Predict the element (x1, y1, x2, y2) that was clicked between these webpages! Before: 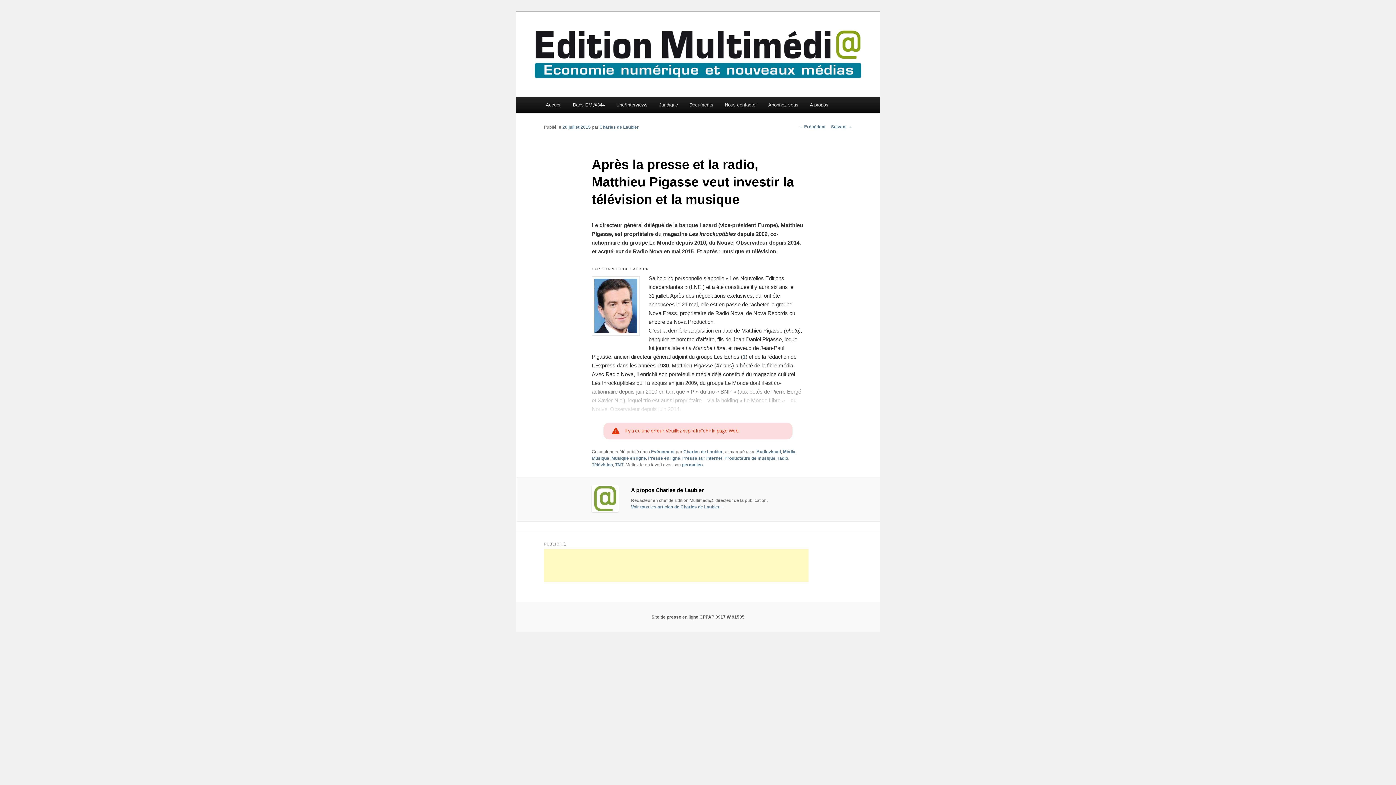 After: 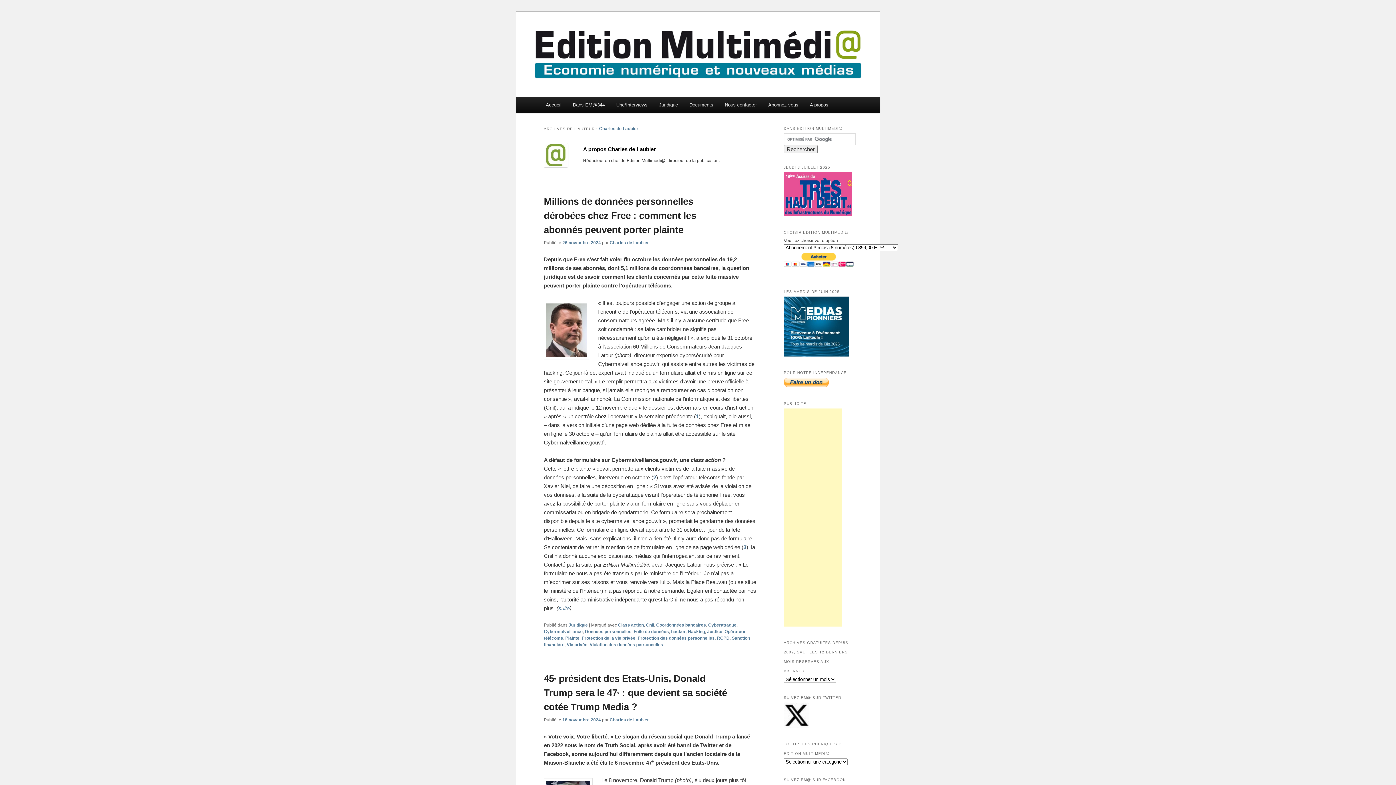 Action: bbox: (599, 124, 638, 129) label: Charles de Laubier